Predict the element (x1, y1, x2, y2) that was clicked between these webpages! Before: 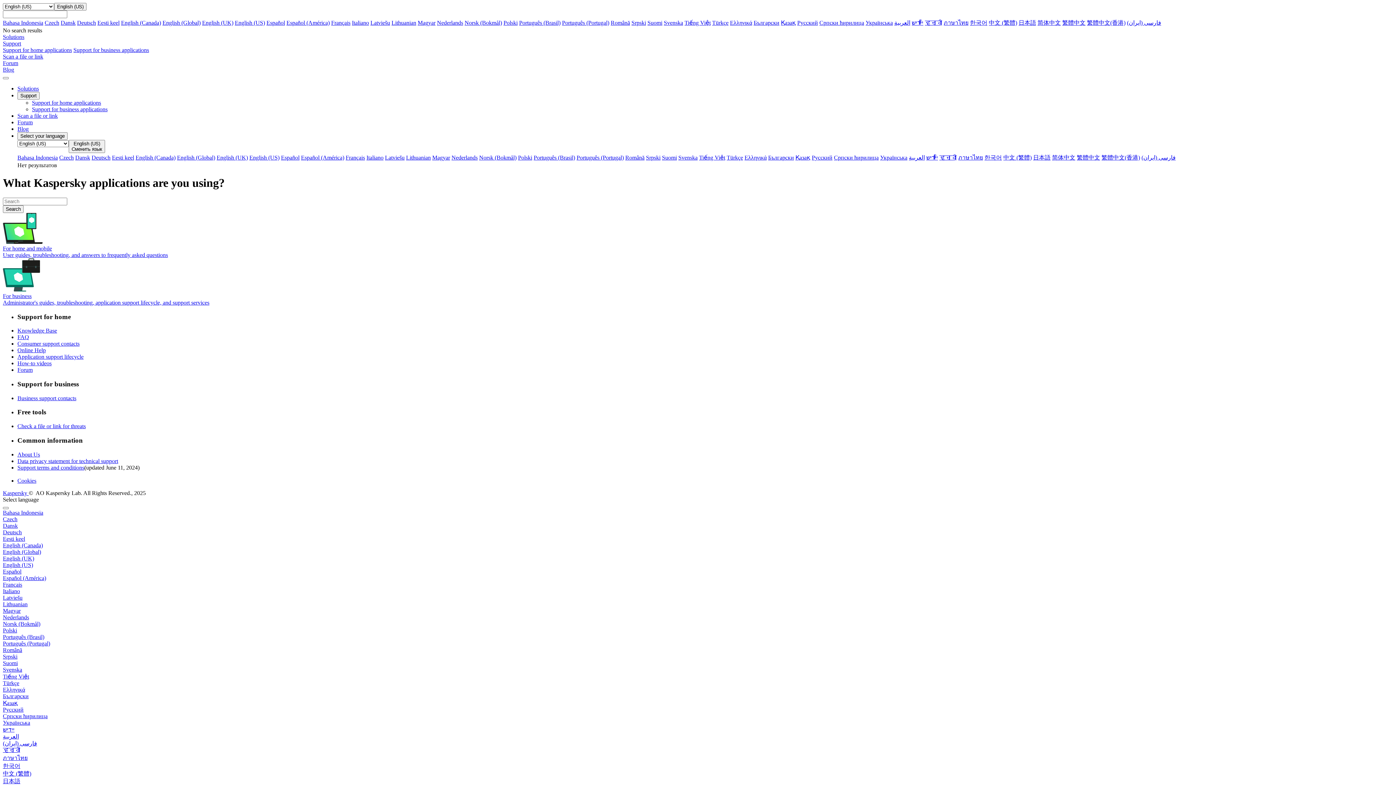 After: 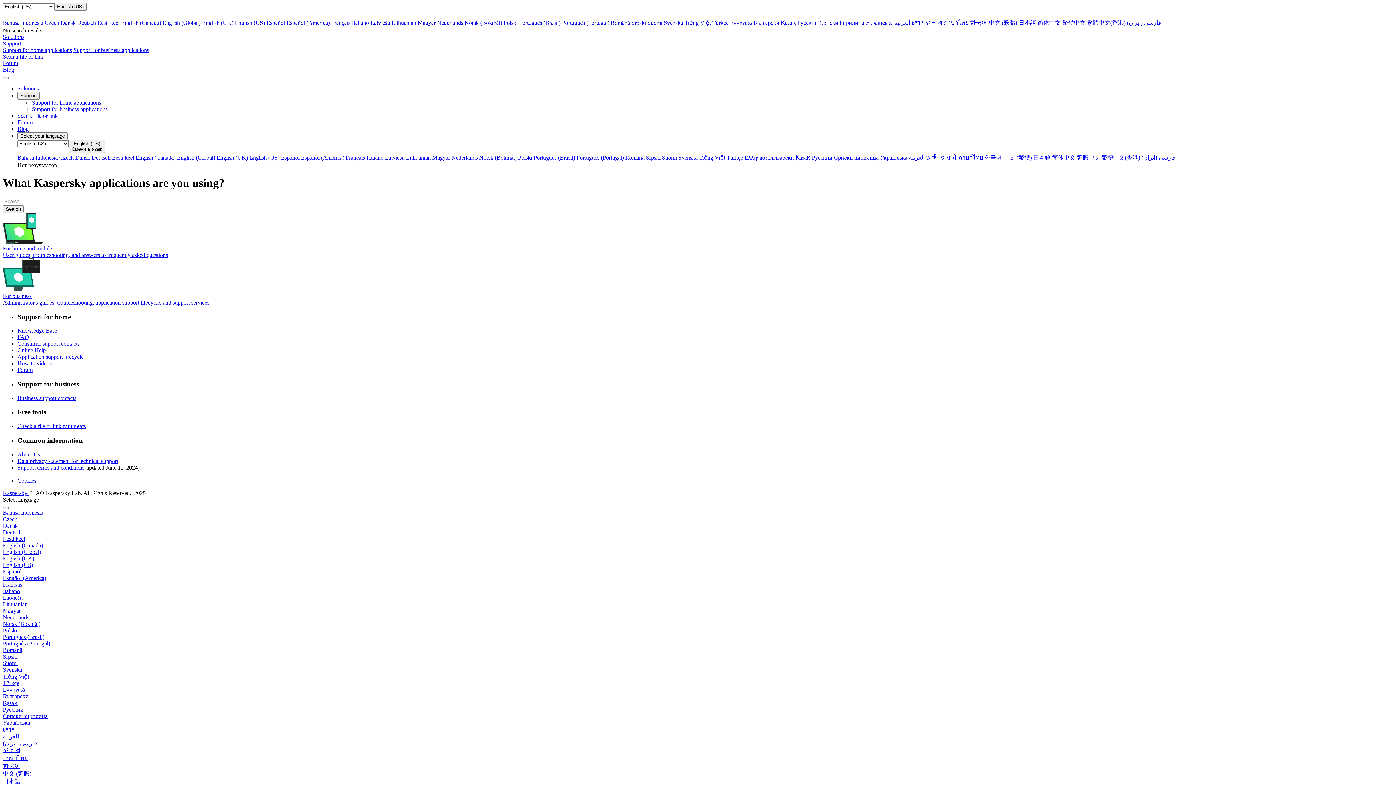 Action: bbox: (301, 154, 344, 160) label: Español (América)